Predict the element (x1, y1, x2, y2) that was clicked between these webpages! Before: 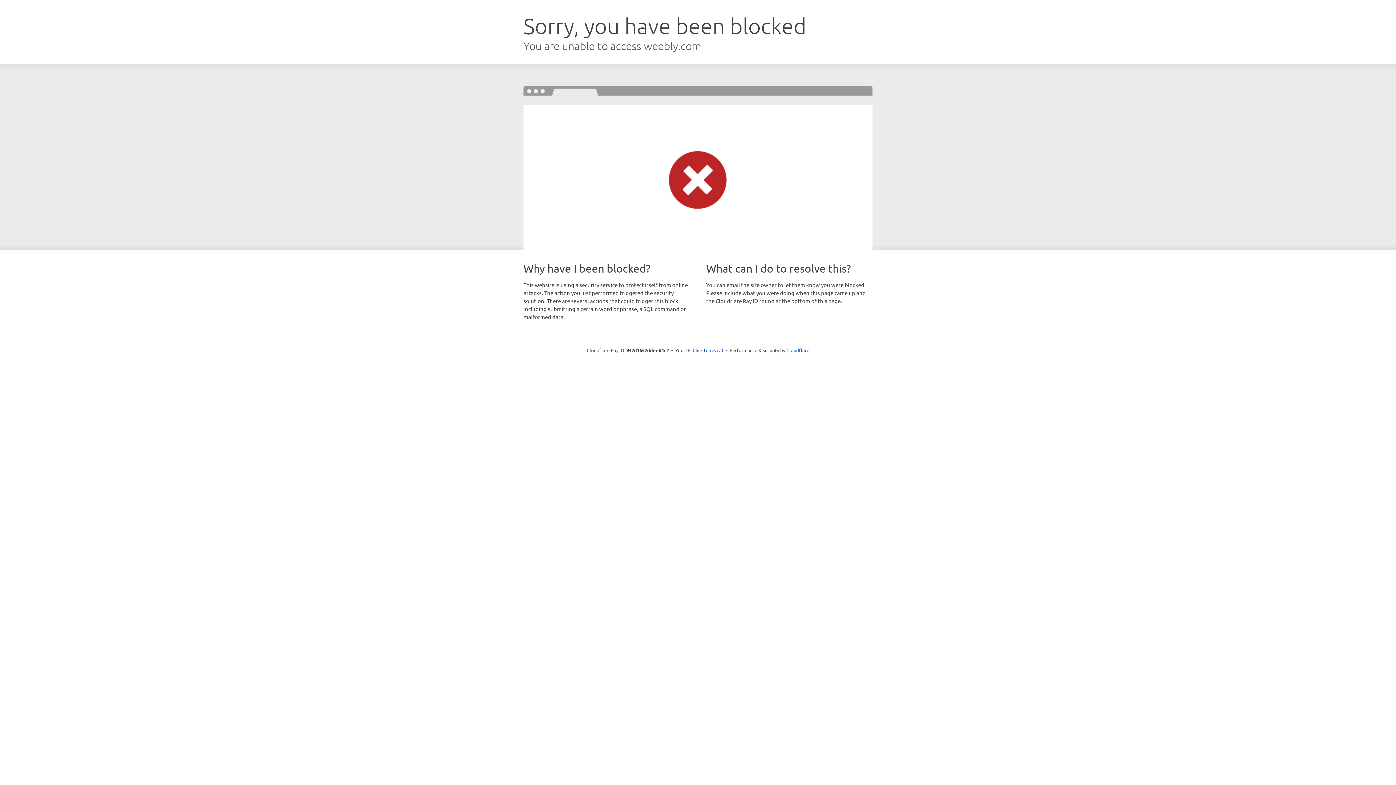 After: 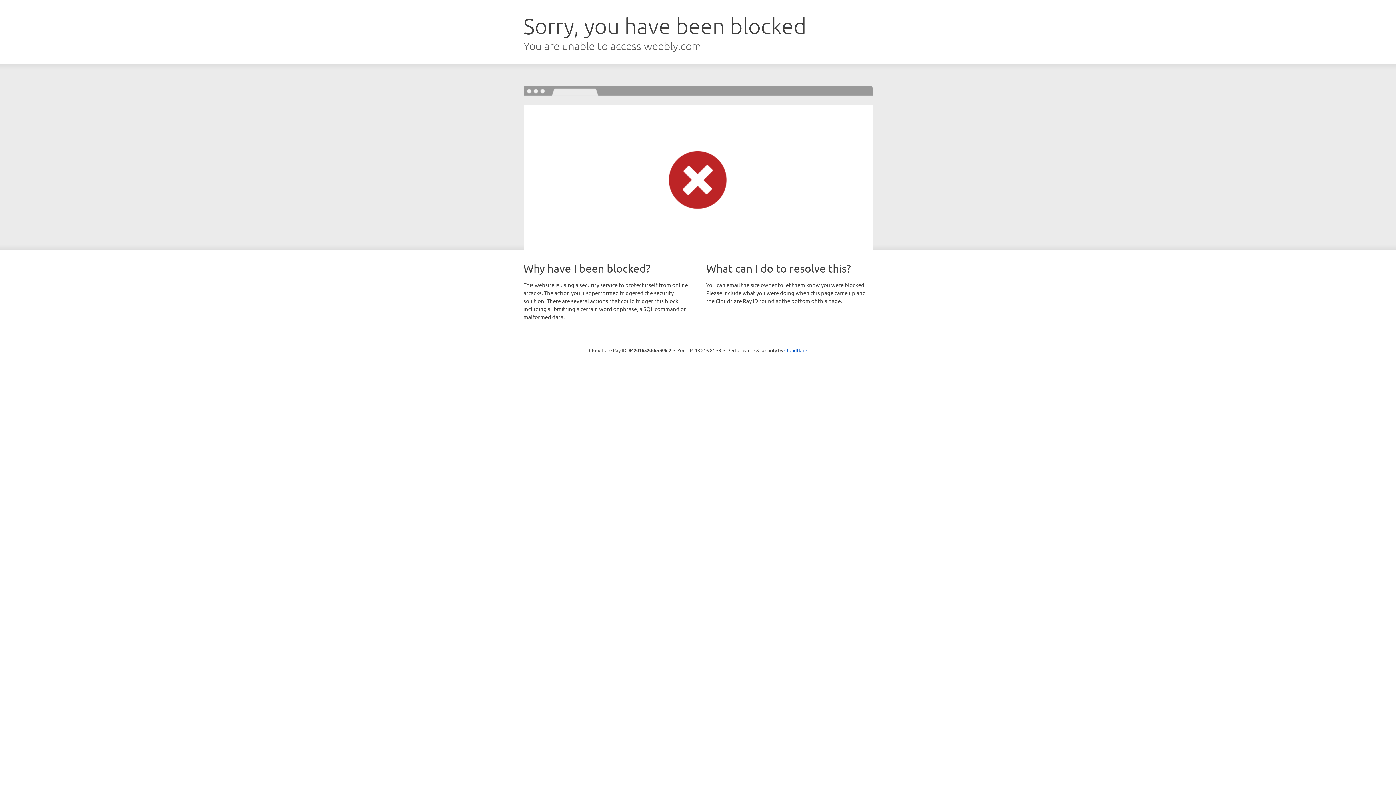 Action: label: Click to reveal bbox: (692, 346, 723, 353)